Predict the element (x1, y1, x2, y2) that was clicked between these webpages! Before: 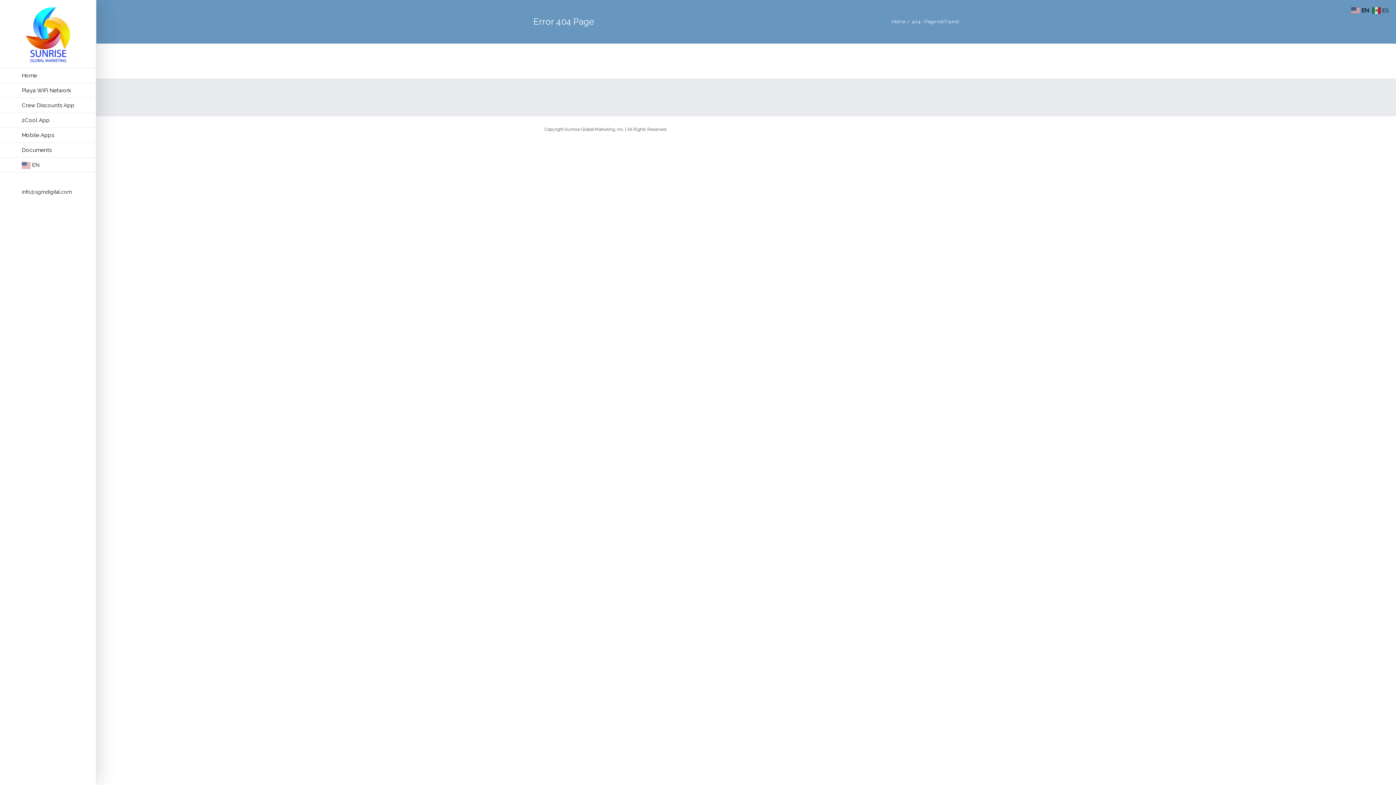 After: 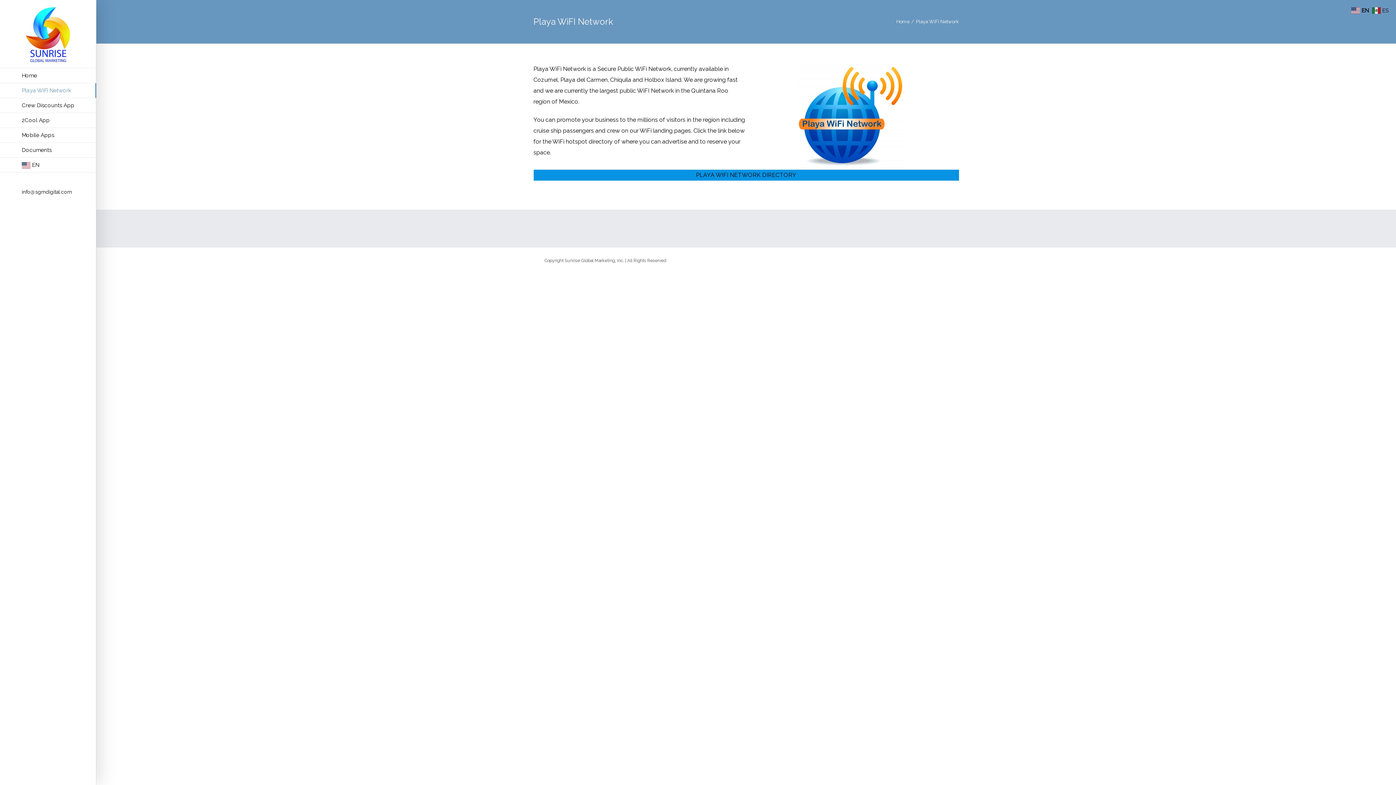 Action: label: Playa WiFi Network bbox: (0, 83, 96, 98)